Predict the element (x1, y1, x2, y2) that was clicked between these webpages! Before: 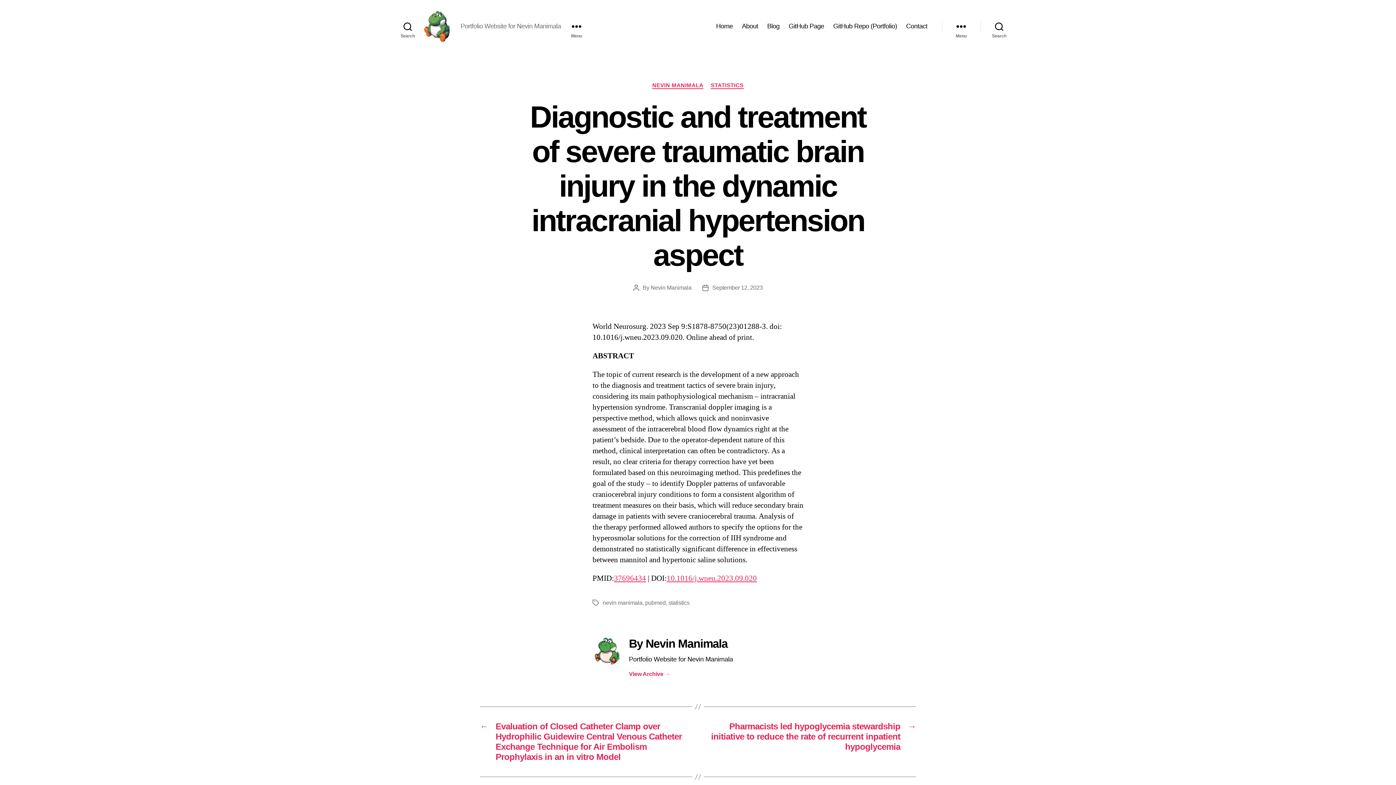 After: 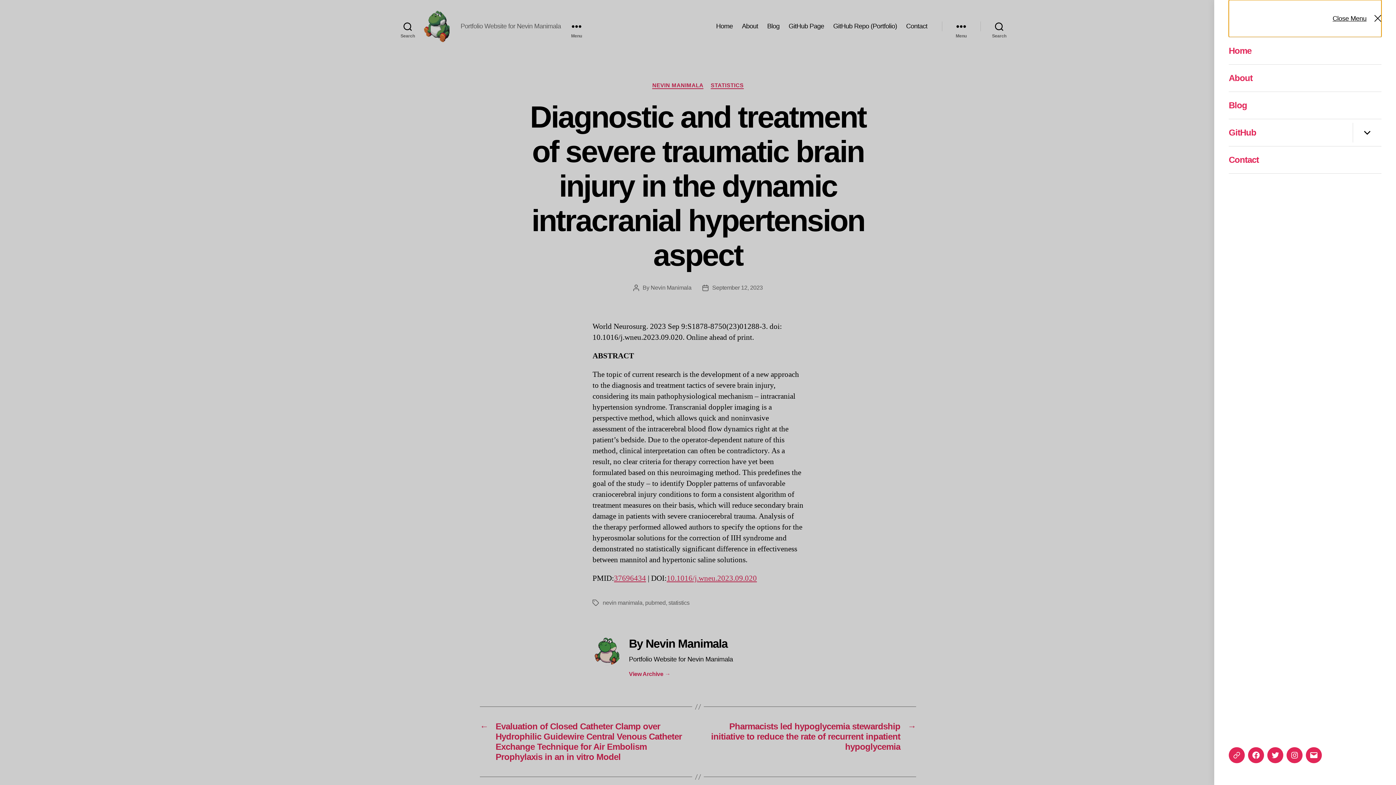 Action: label: Menu bbox: (561, 18, 592, 34)